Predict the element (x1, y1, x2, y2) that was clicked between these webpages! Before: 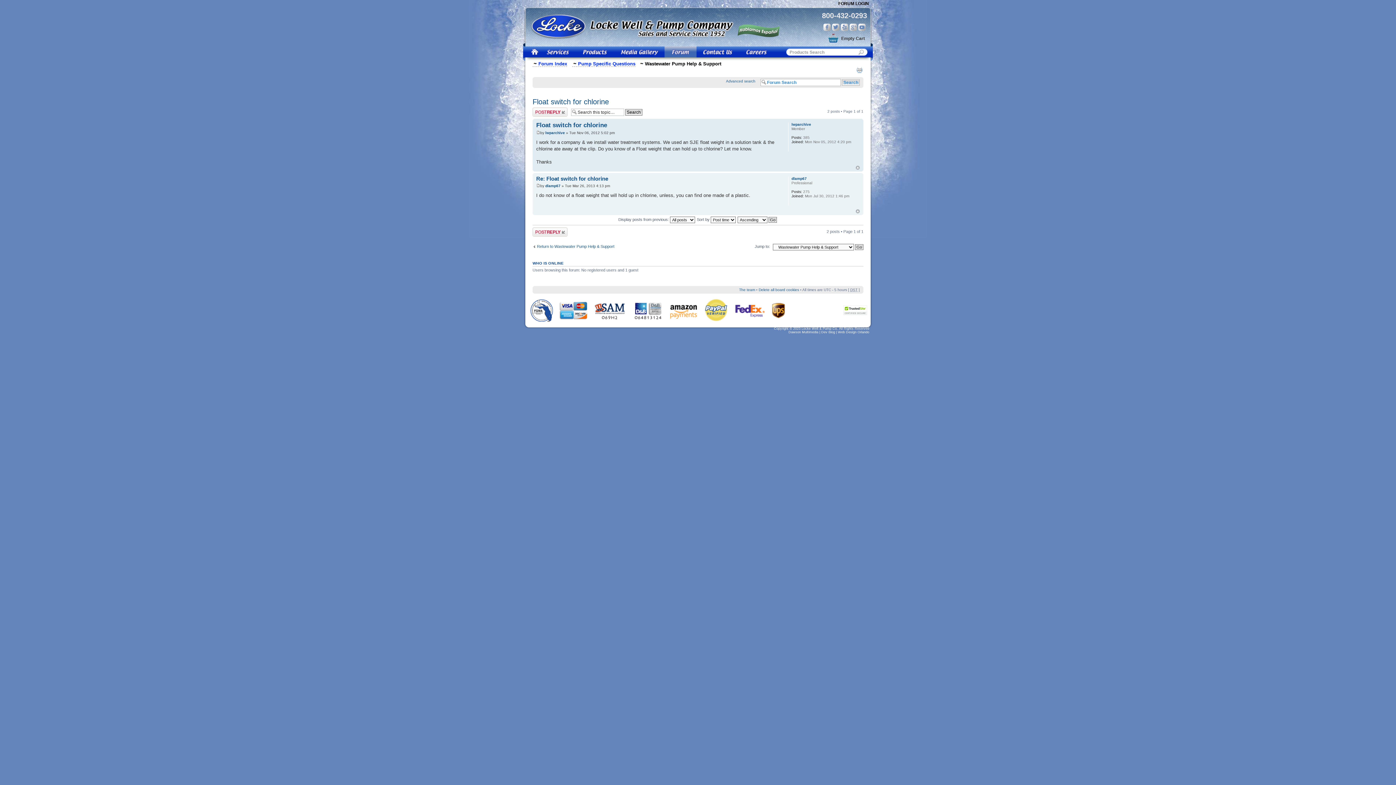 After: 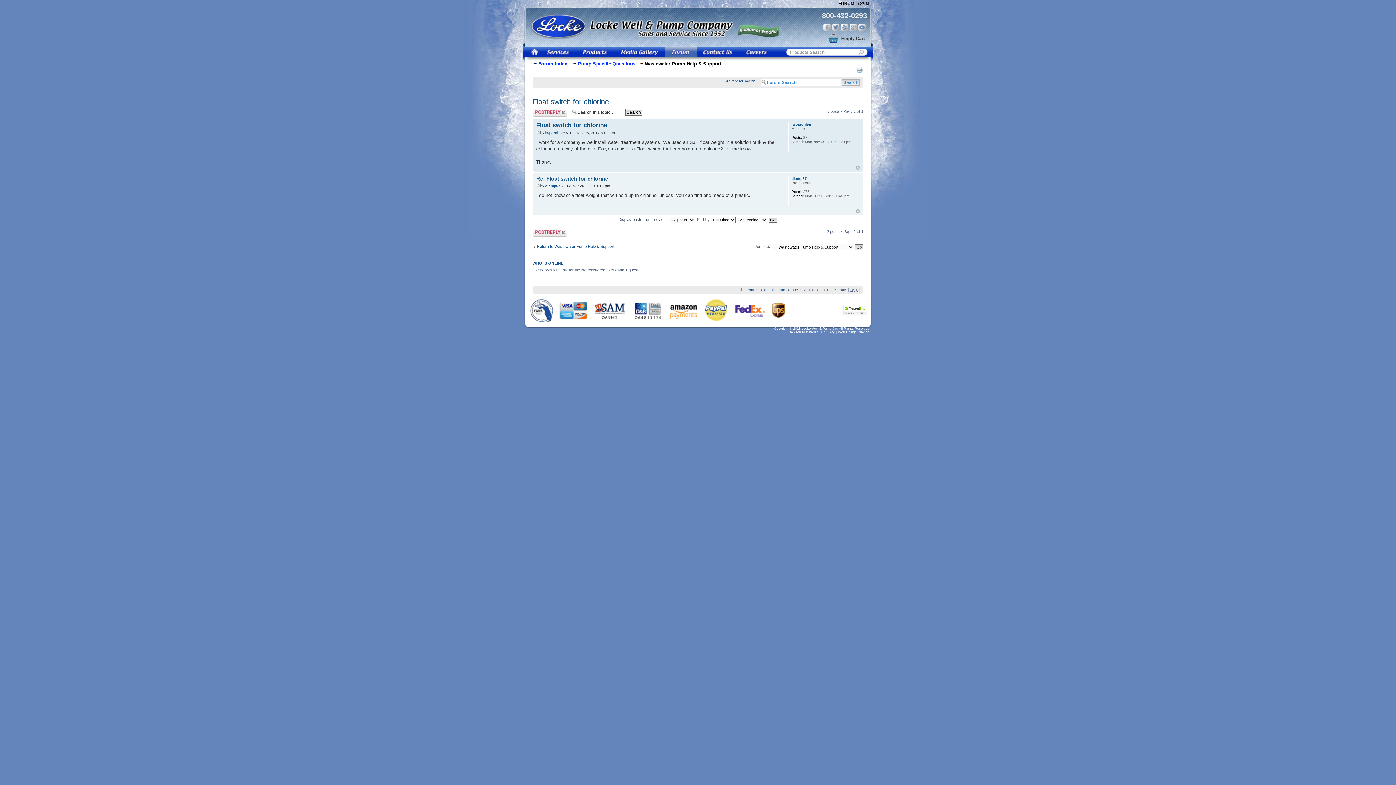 Action: label: You Tube bbox: (858, 23, 865, 30)